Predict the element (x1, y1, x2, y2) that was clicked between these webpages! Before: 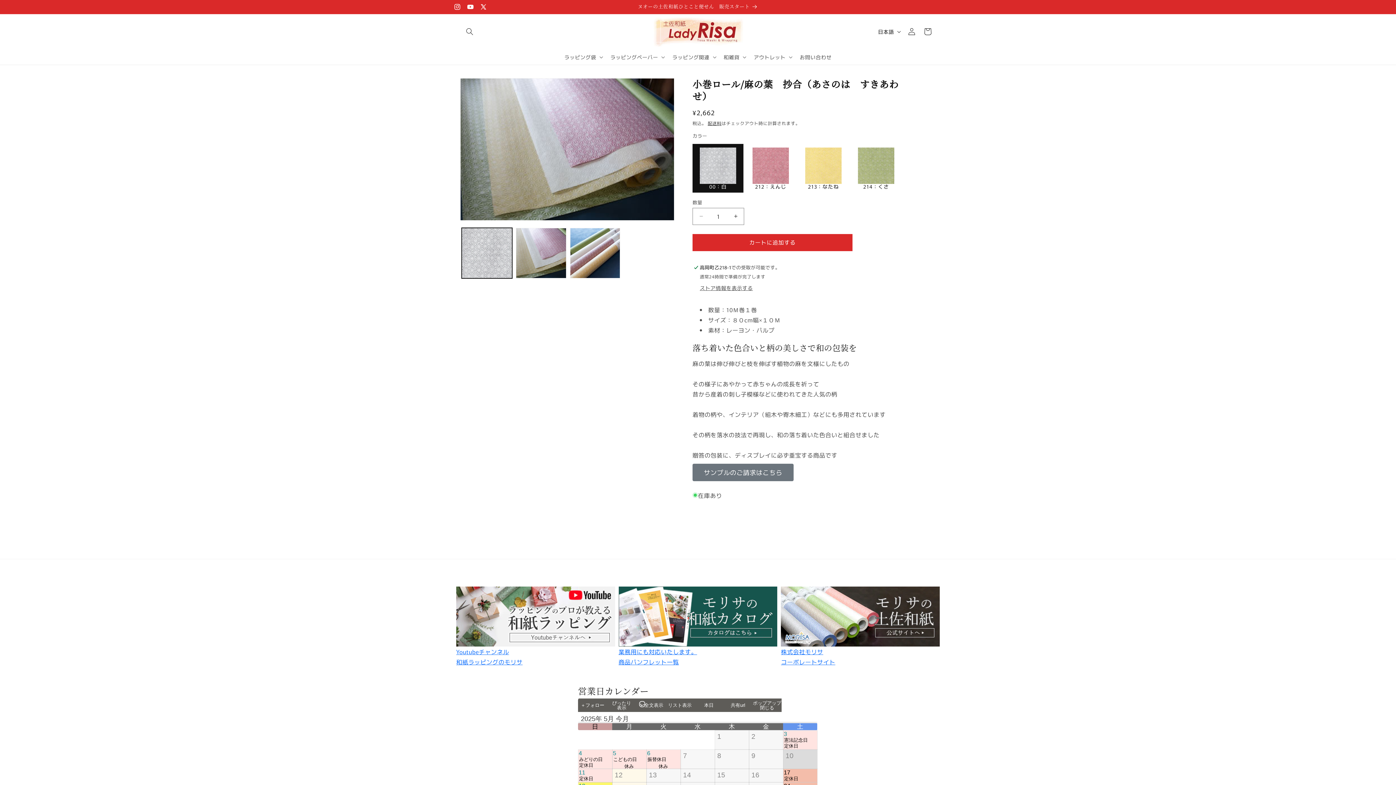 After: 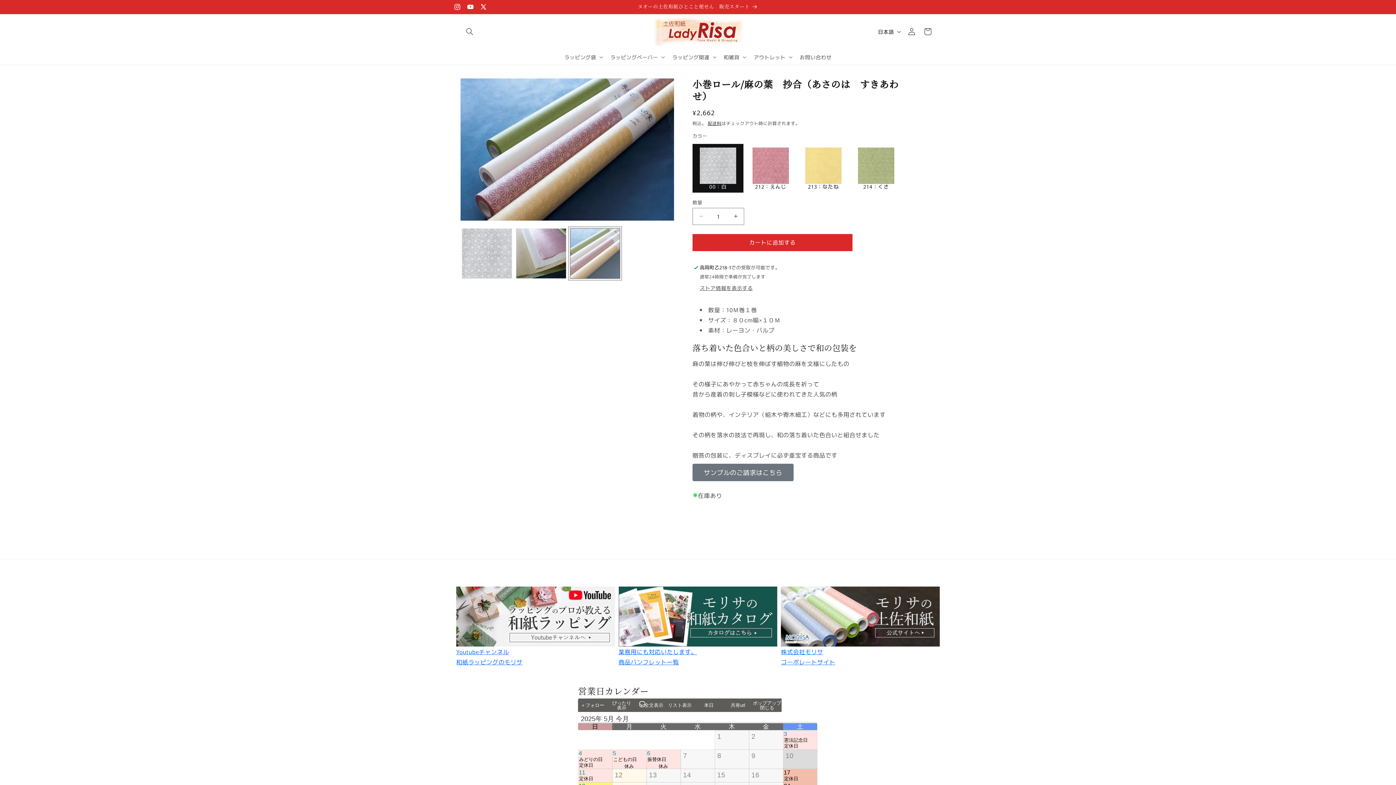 Action: bbox: (570, 228, 620, 278) label: ギャラリービューに画像 (3) を読み込む